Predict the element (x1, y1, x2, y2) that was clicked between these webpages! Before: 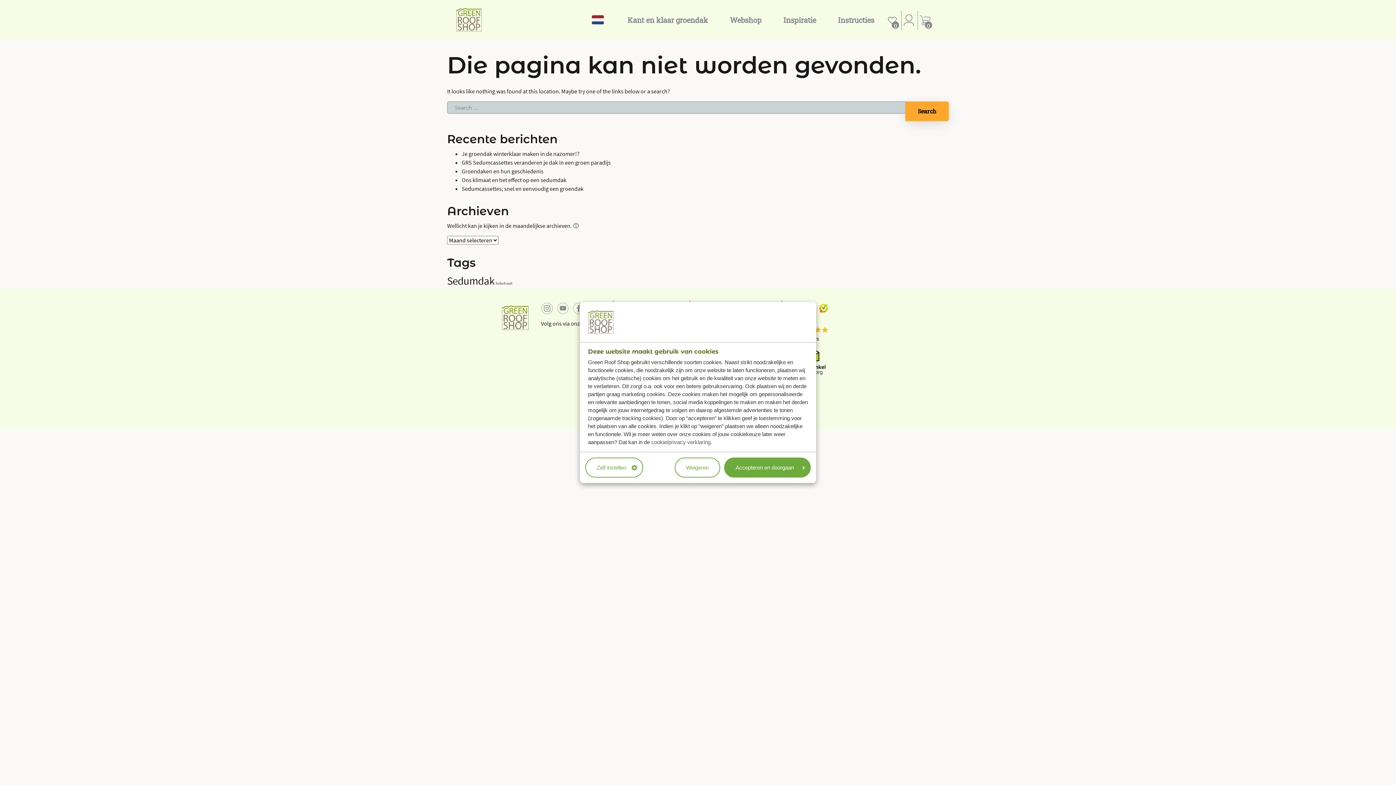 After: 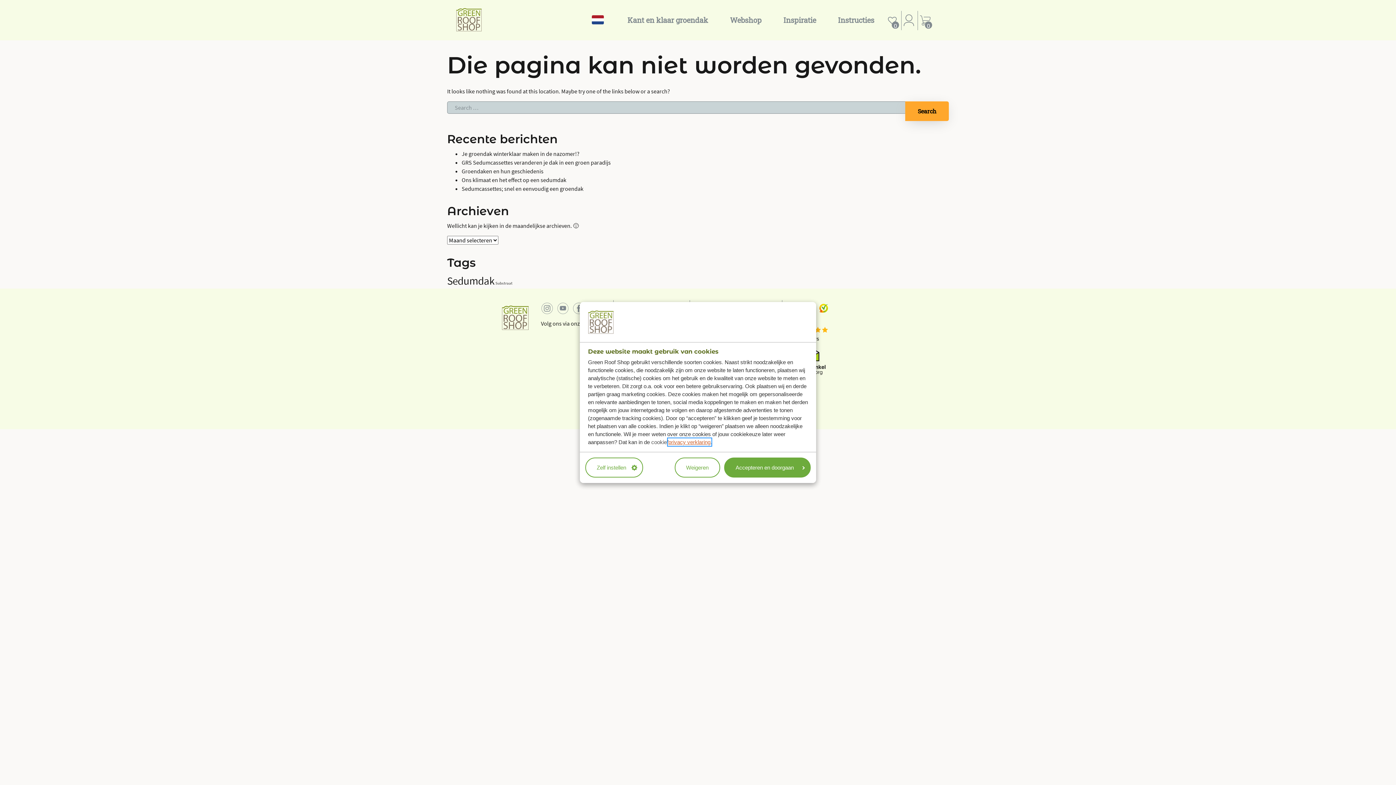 Action: bbox: (668, 439, 710, 445) label: privacy verklaring